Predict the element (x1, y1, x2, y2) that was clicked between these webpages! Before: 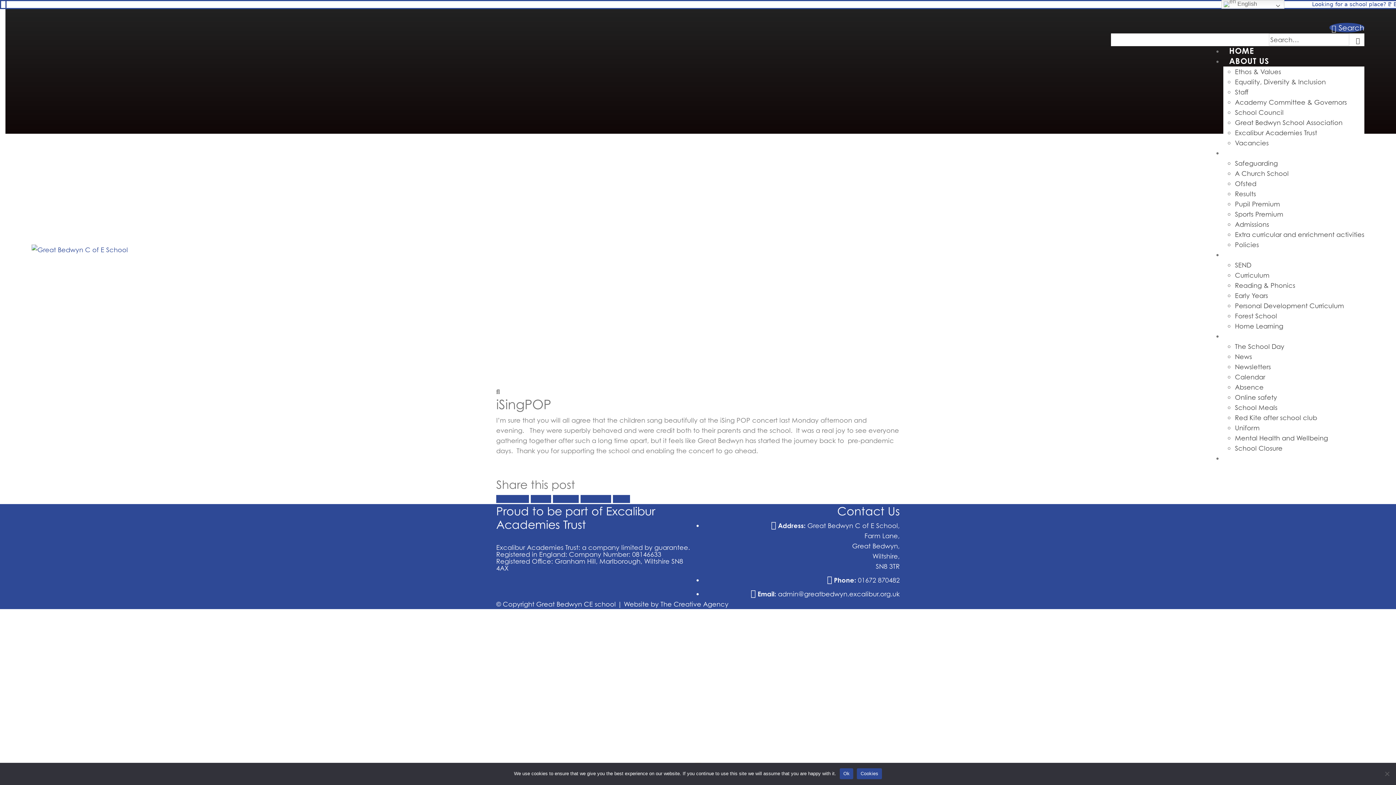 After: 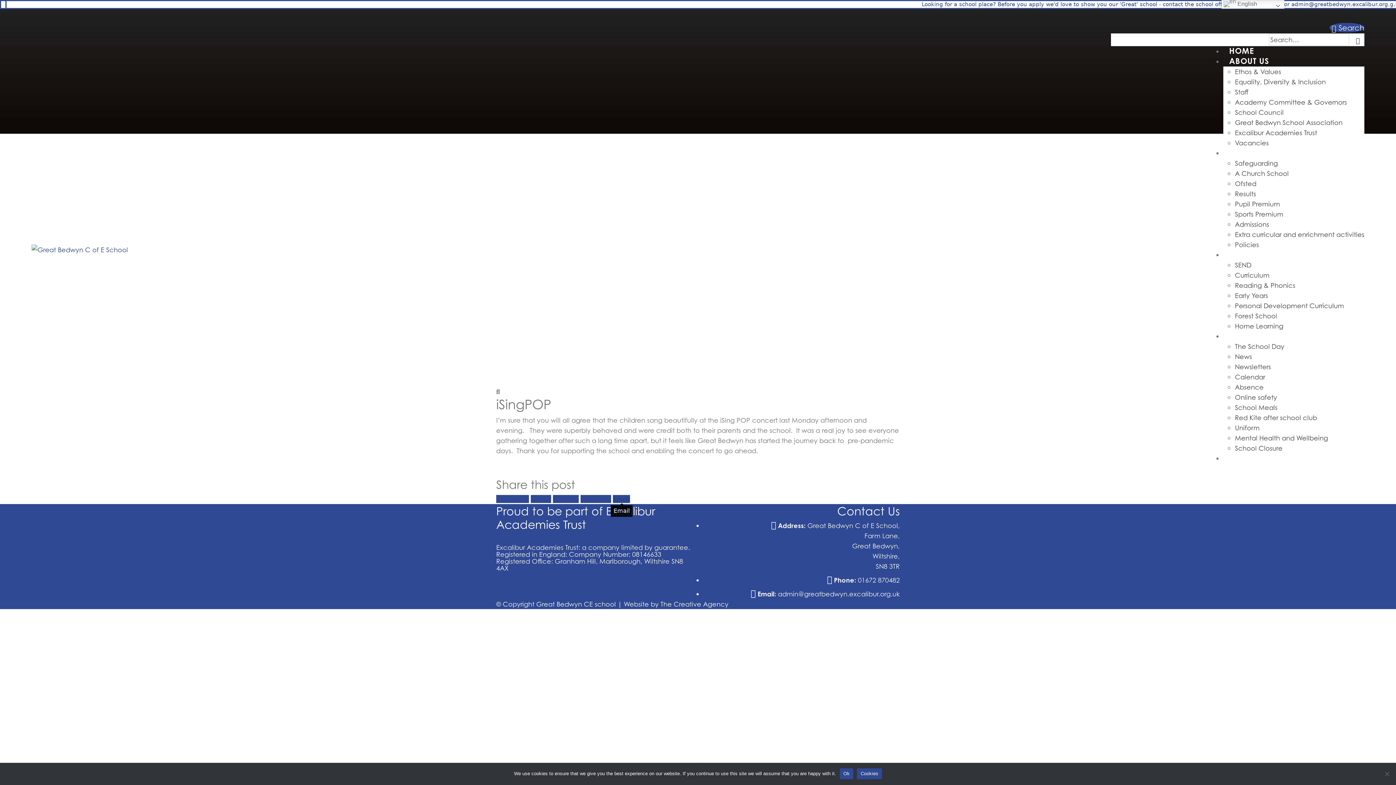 Action: label: Email bbox: (613, 495, 630, 503)